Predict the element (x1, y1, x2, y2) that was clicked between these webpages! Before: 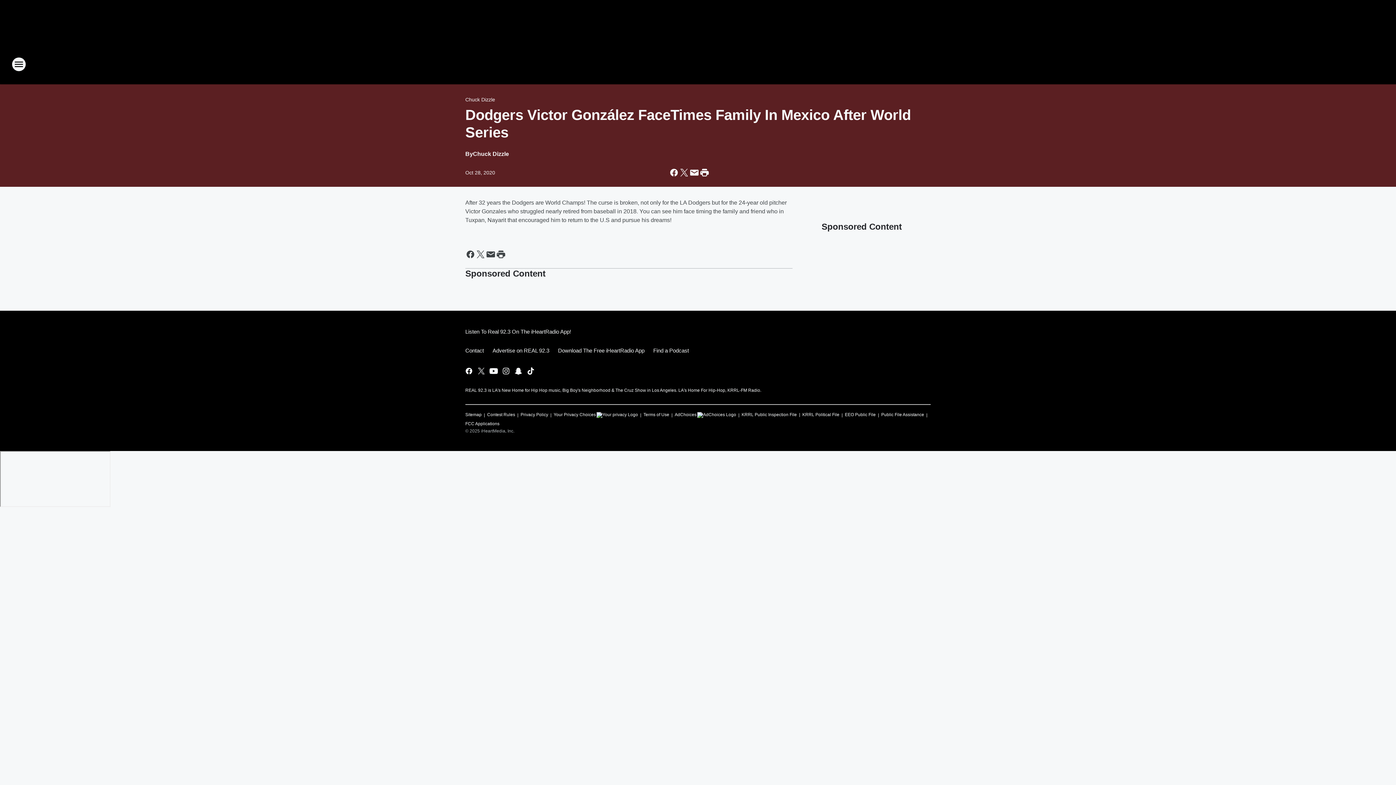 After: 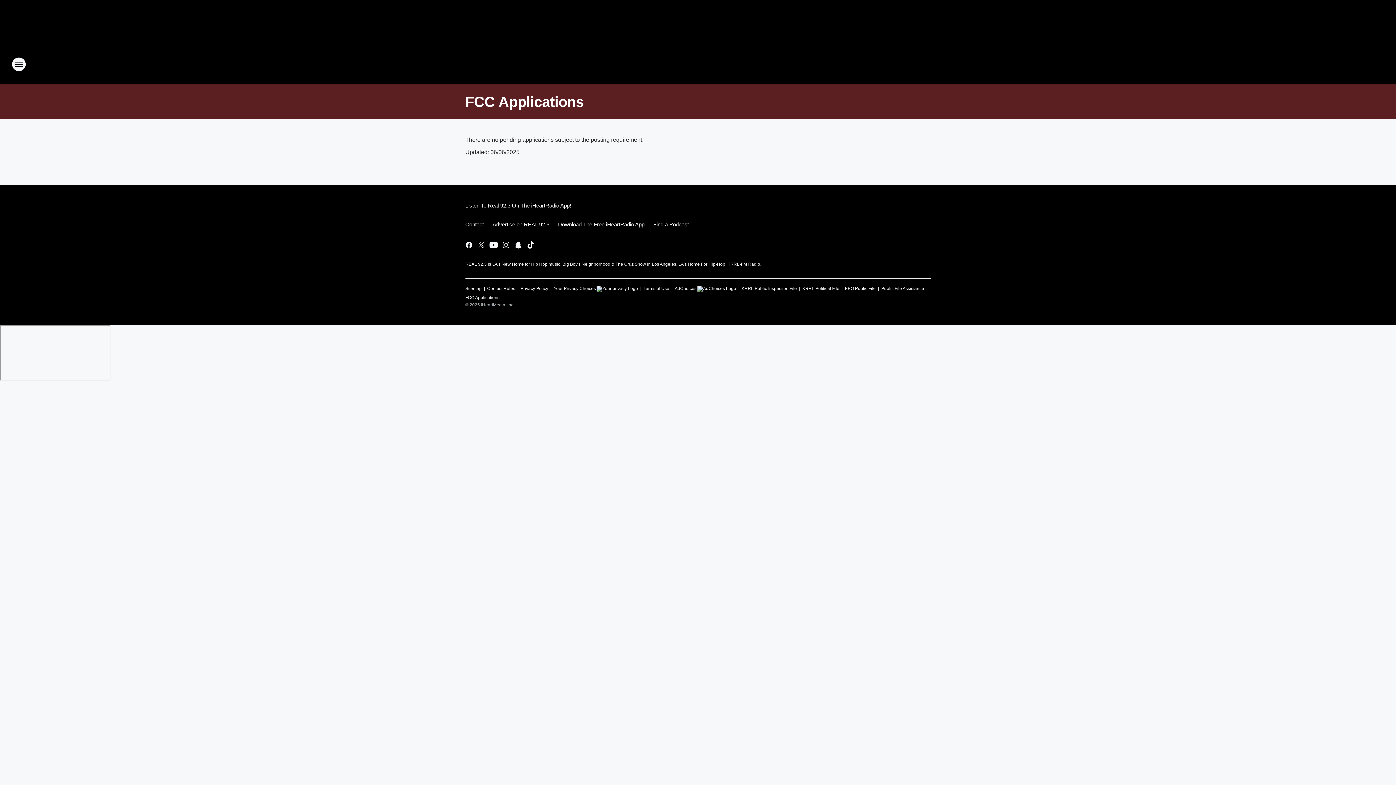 Action: bbox: (465, 418, 499, 426) label: FCC Applications